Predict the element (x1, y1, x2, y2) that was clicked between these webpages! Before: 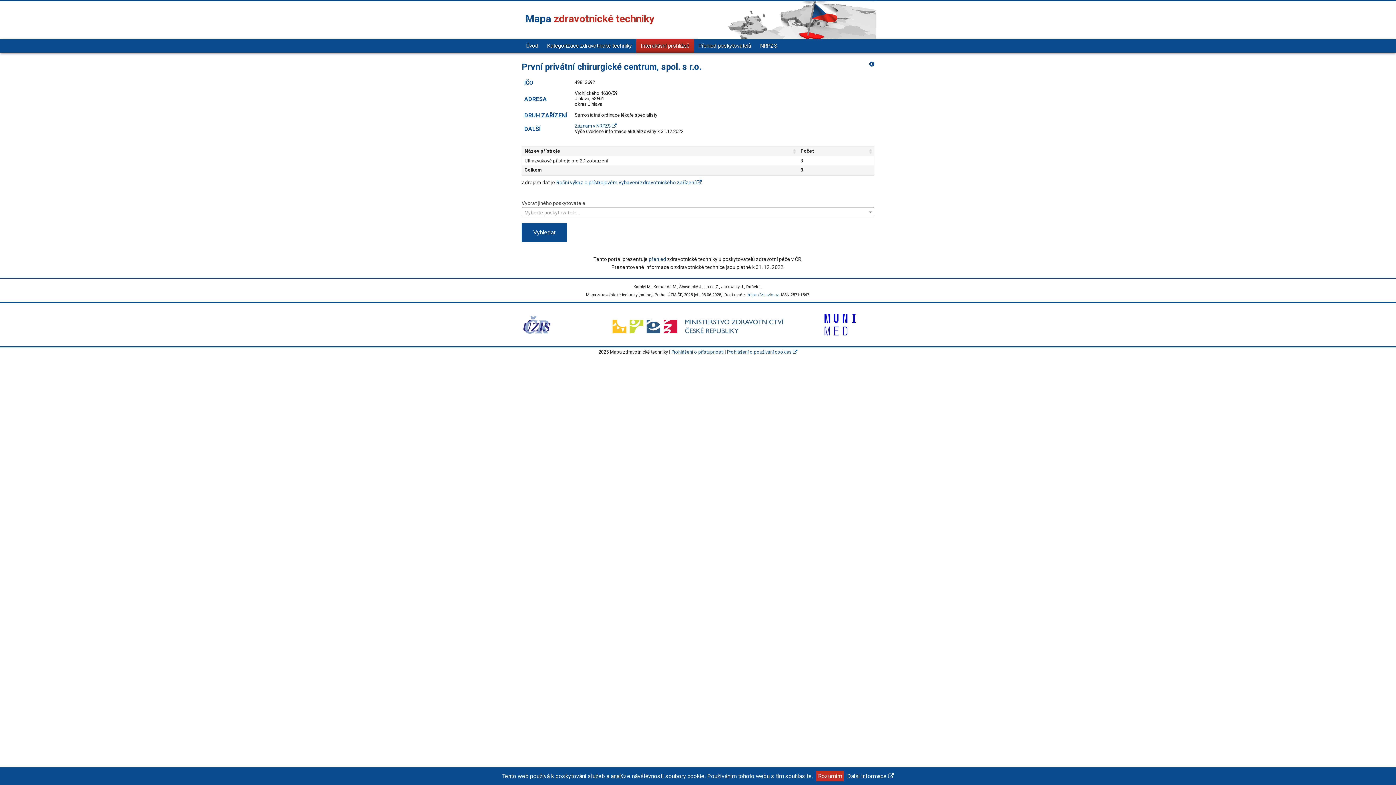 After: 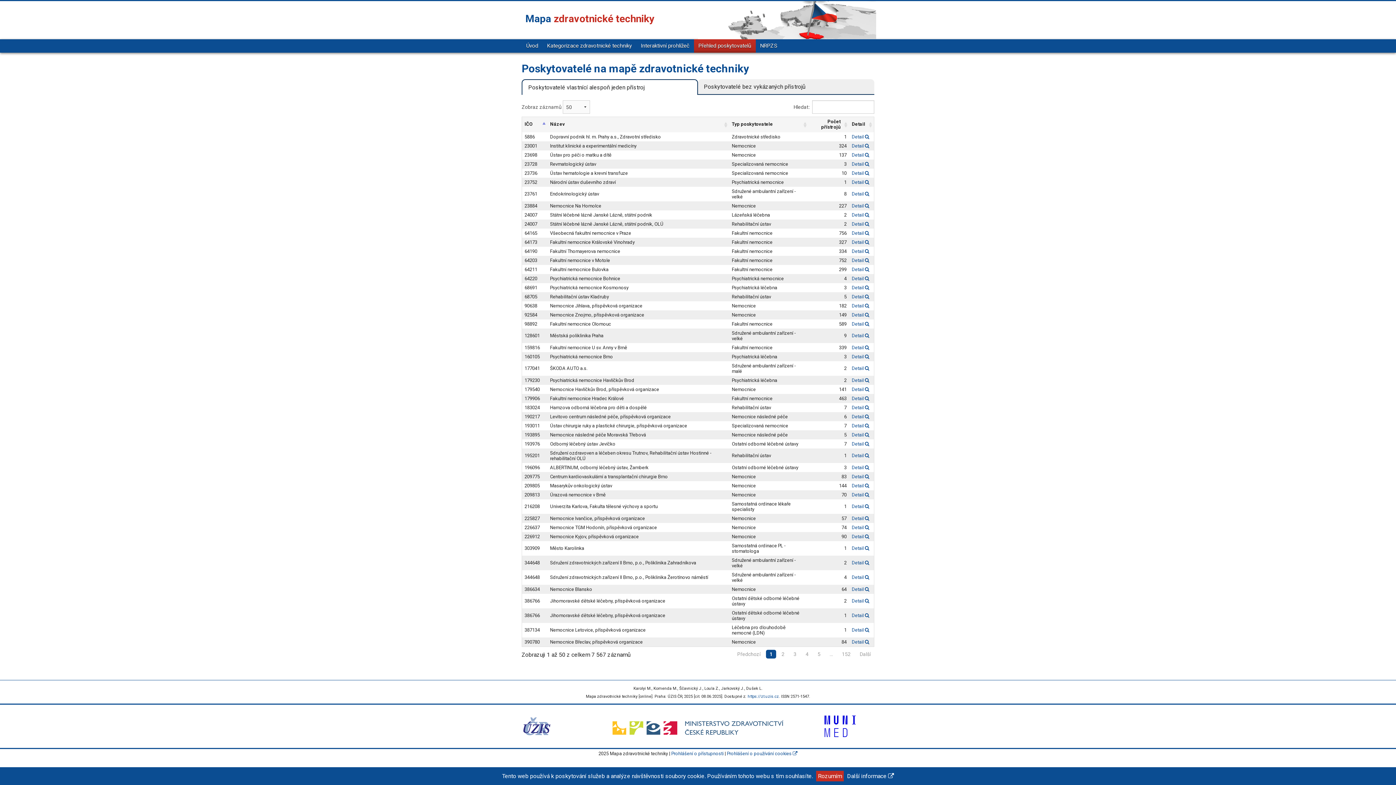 Action: label: Přehled poskytovatelů bbox: (694, 39, 755, 52)